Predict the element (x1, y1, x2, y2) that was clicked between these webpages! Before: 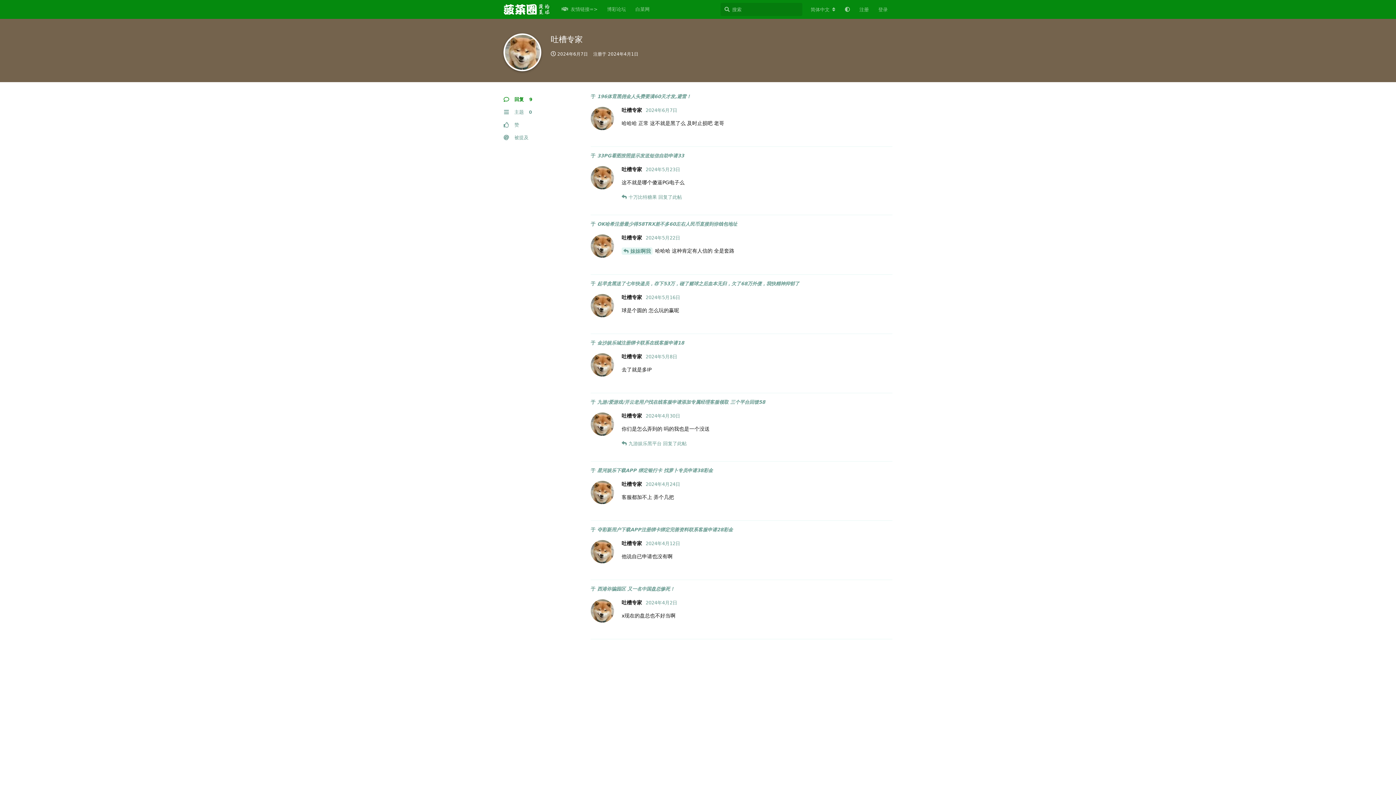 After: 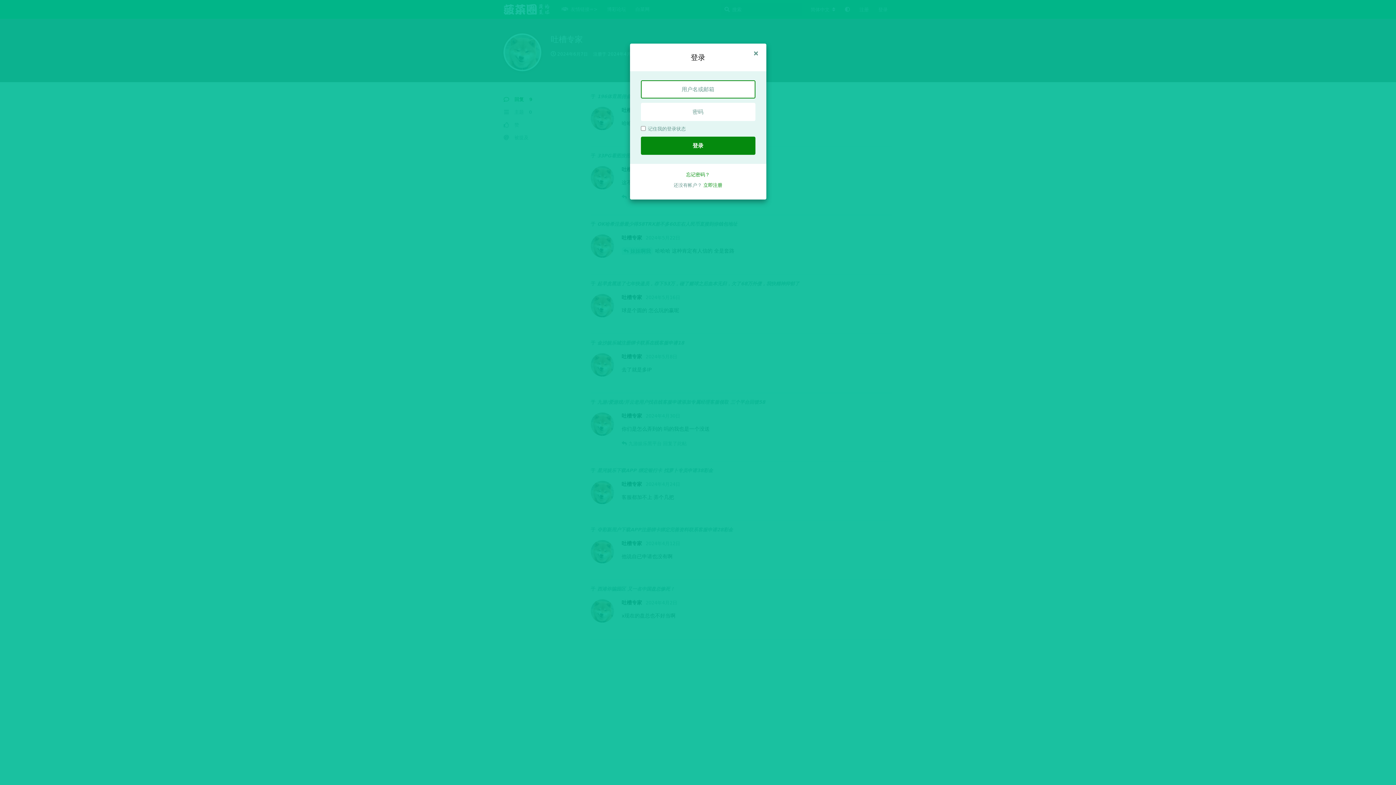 Action: bbox: (873, 258, 892, 271) label: 回复